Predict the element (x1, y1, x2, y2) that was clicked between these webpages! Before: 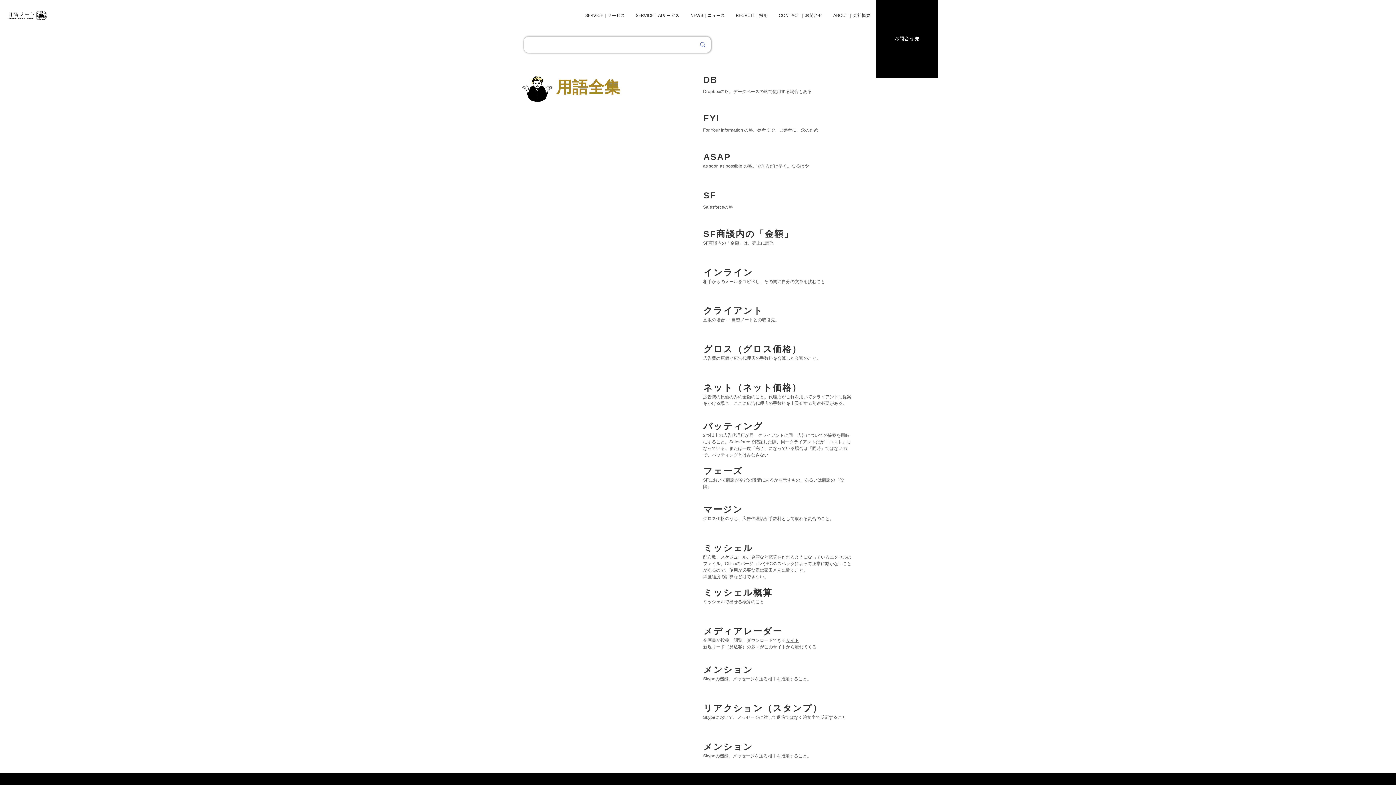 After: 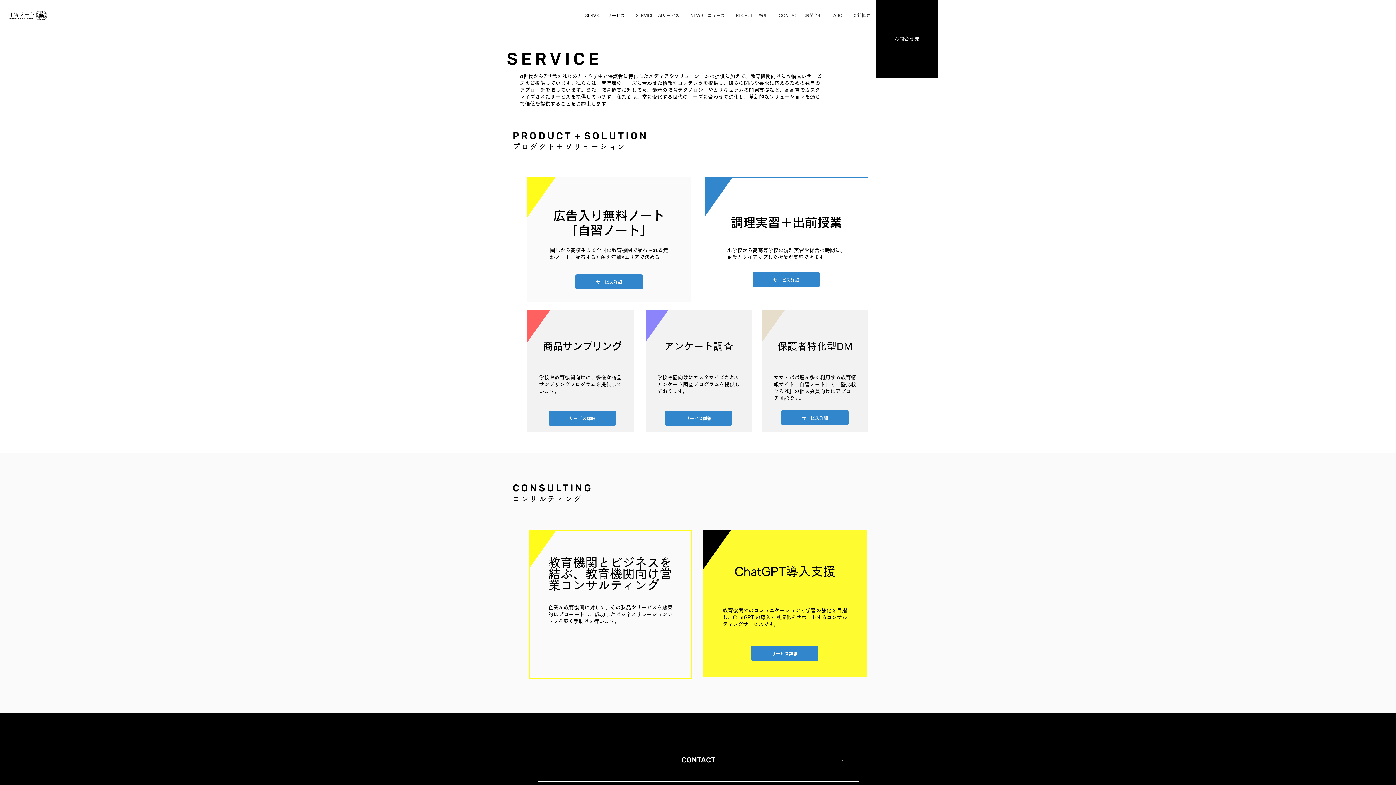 Action: label: SERVICE | サービス bbox: (580, 6, 630, 24)